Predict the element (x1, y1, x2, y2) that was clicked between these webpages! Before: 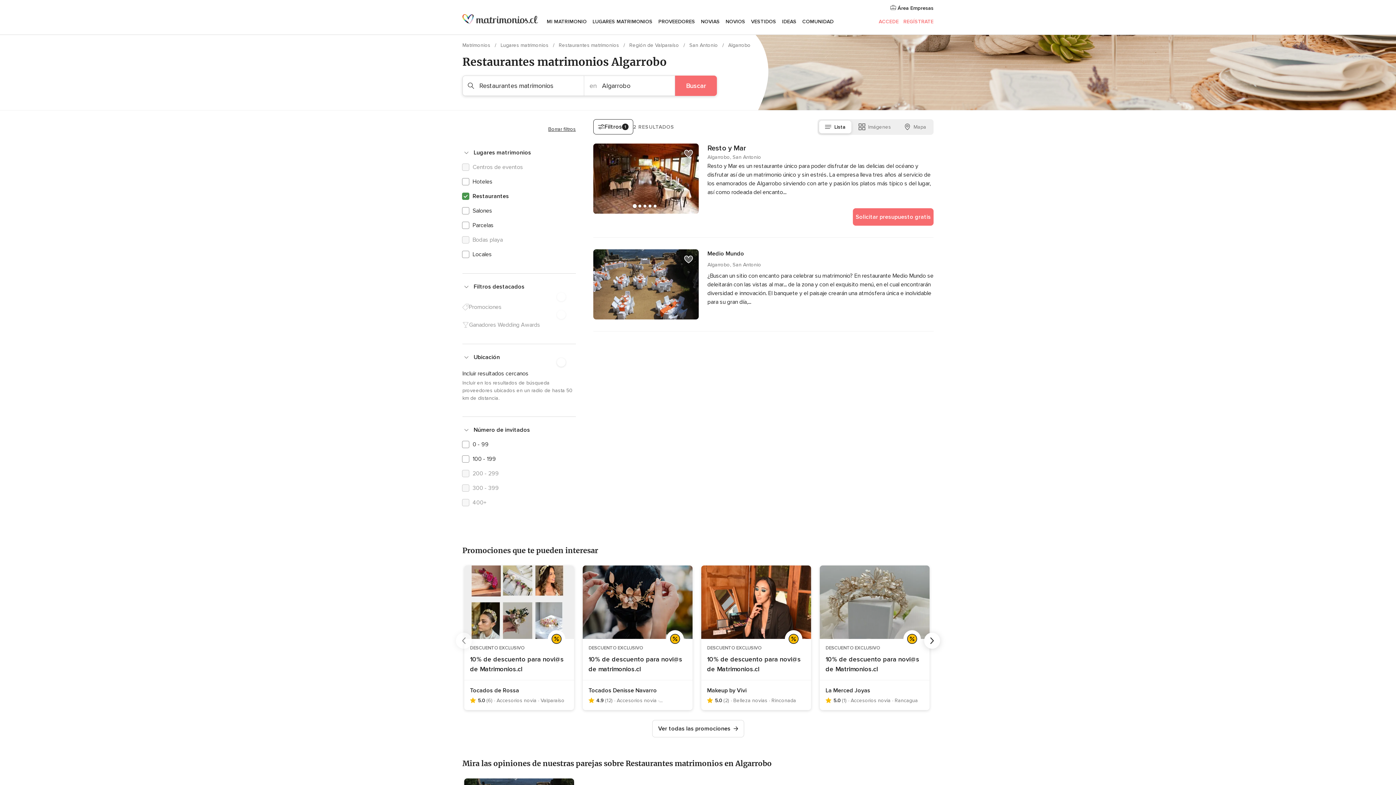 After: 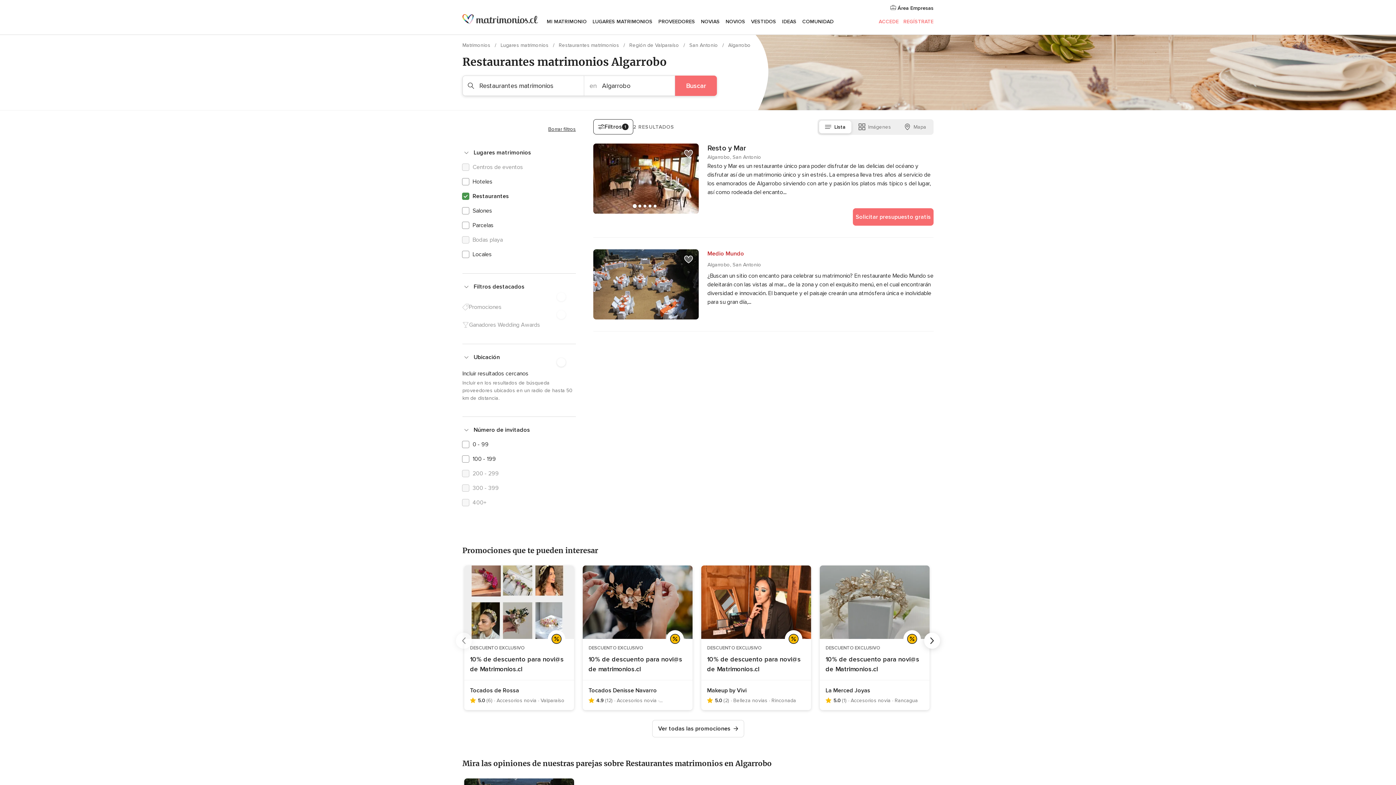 Action: bbox: (707, 249, 933, 258) label: Medio Mundo